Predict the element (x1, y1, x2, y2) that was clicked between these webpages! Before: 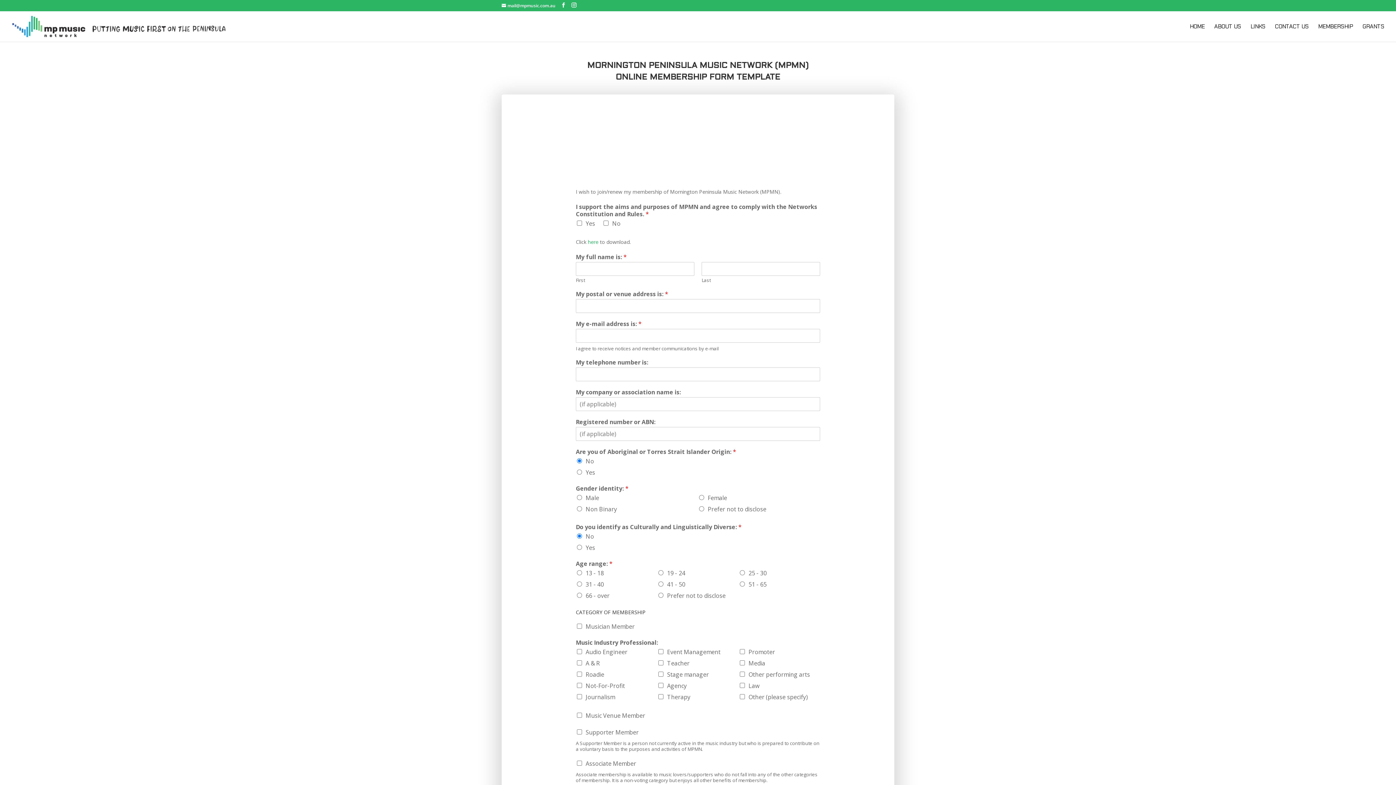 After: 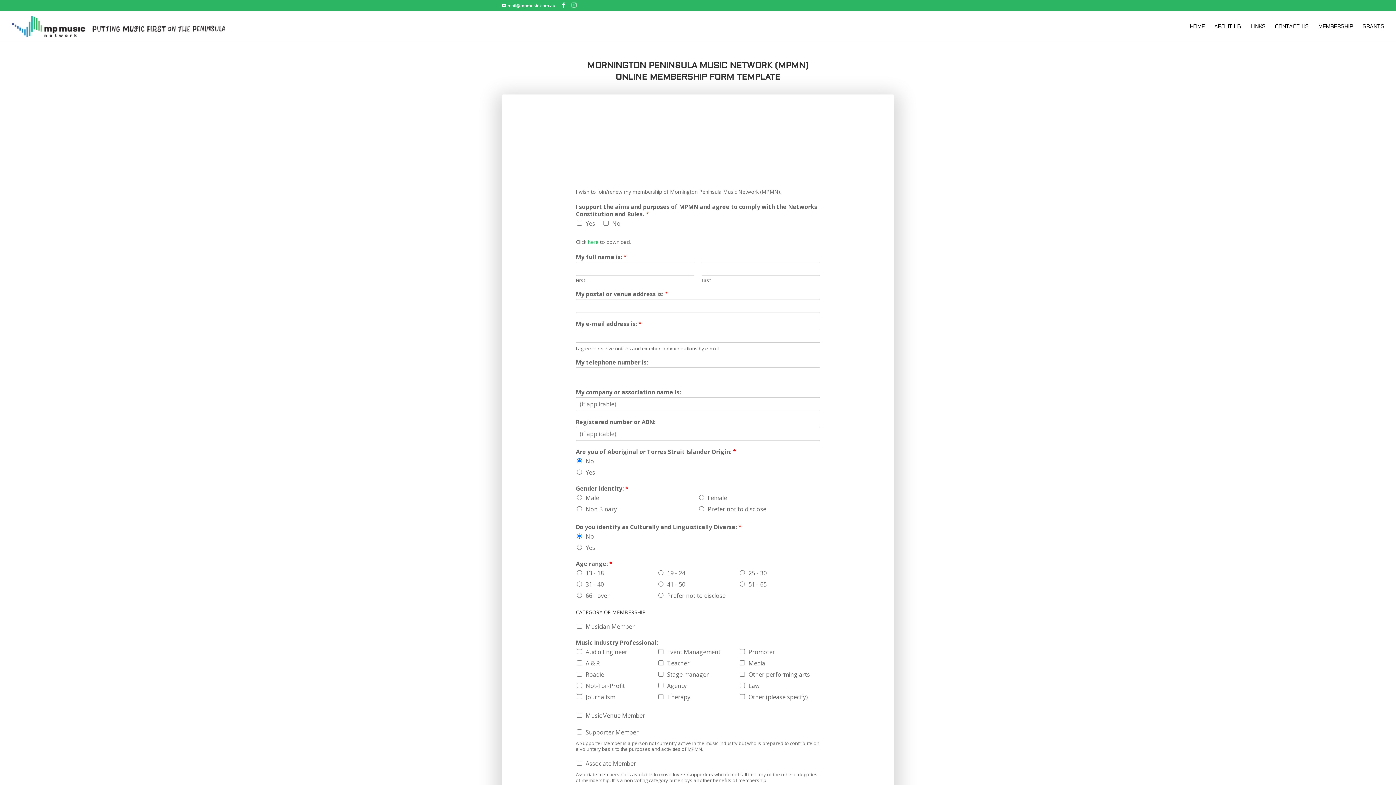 Action: bbox: (571, 2, 576, 8)